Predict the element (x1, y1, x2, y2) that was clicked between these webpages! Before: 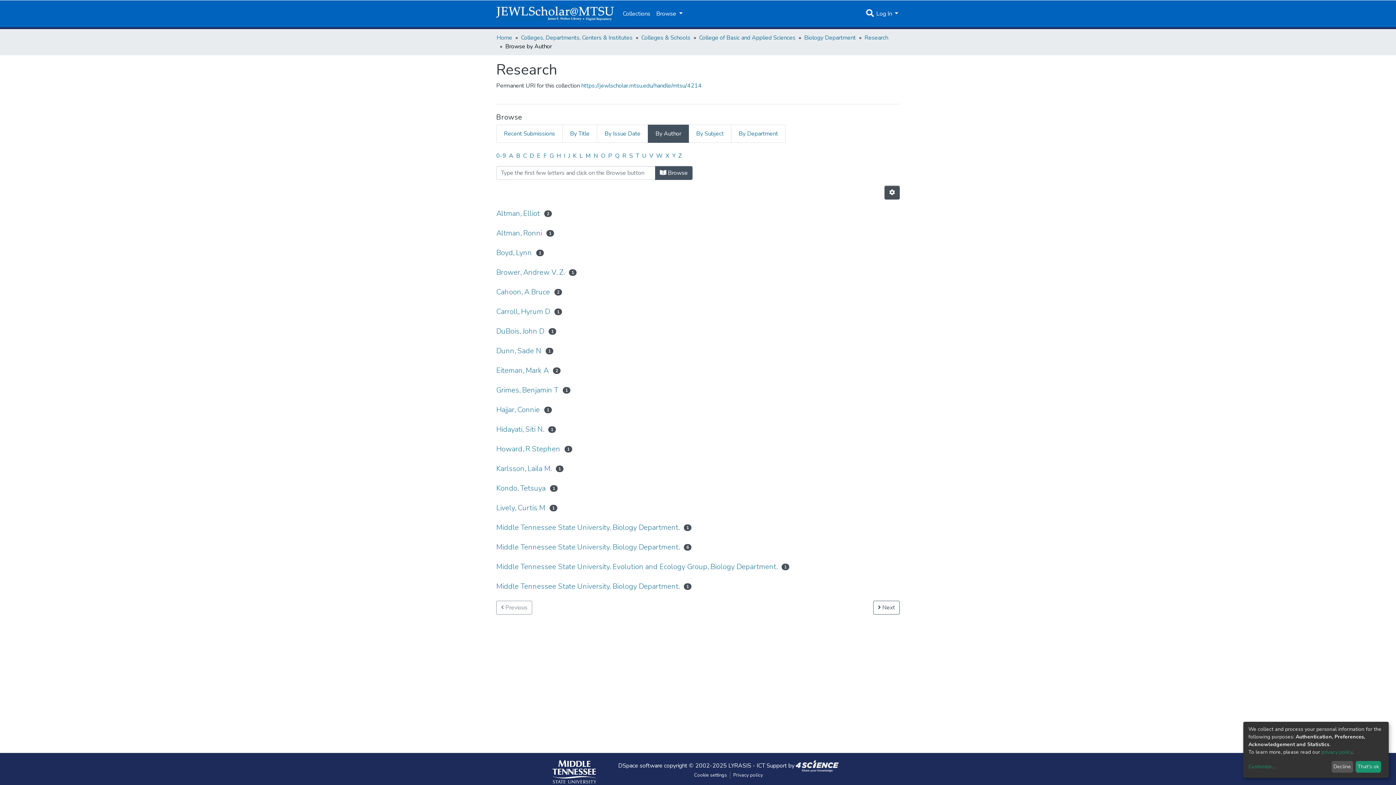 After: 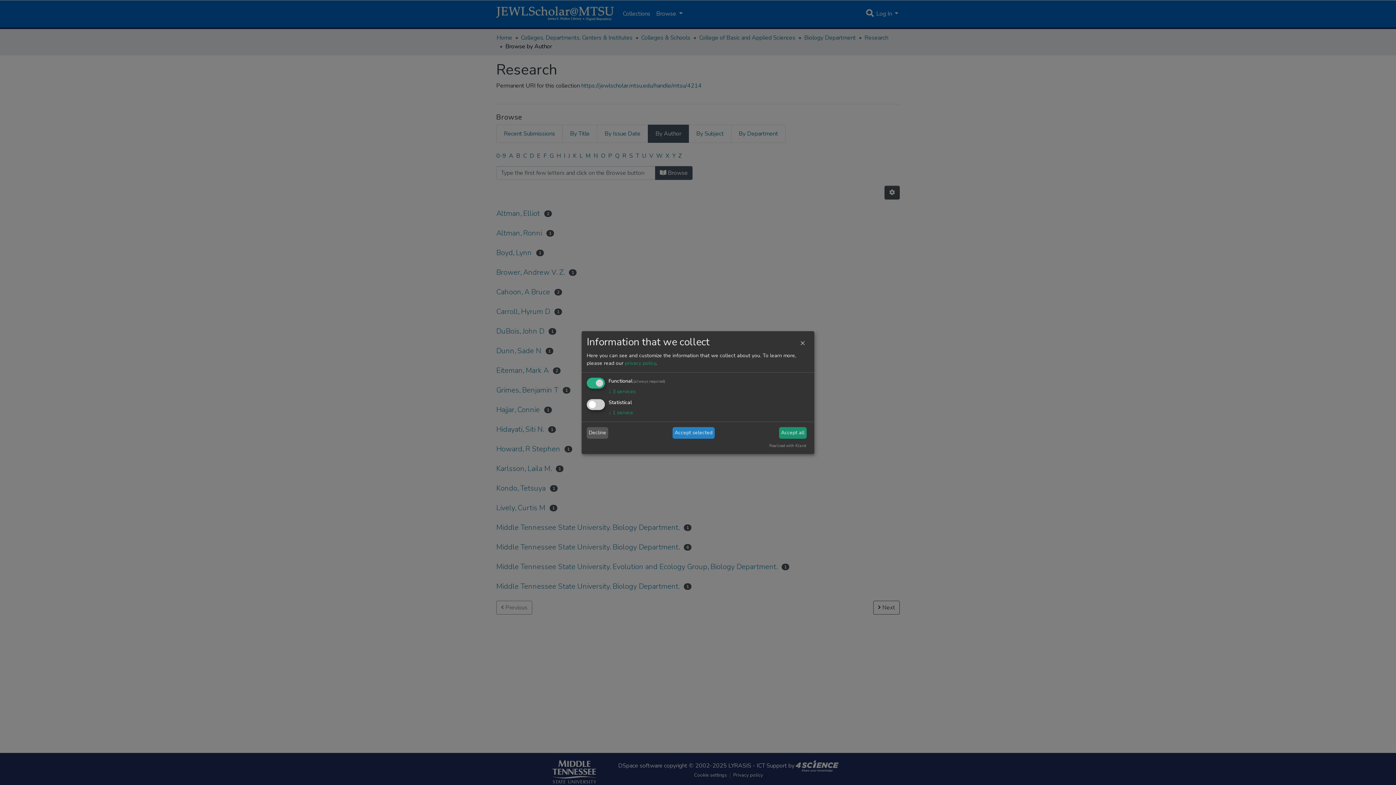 Action: bbox: (1248, 763, 1329, 771) label: Customize...